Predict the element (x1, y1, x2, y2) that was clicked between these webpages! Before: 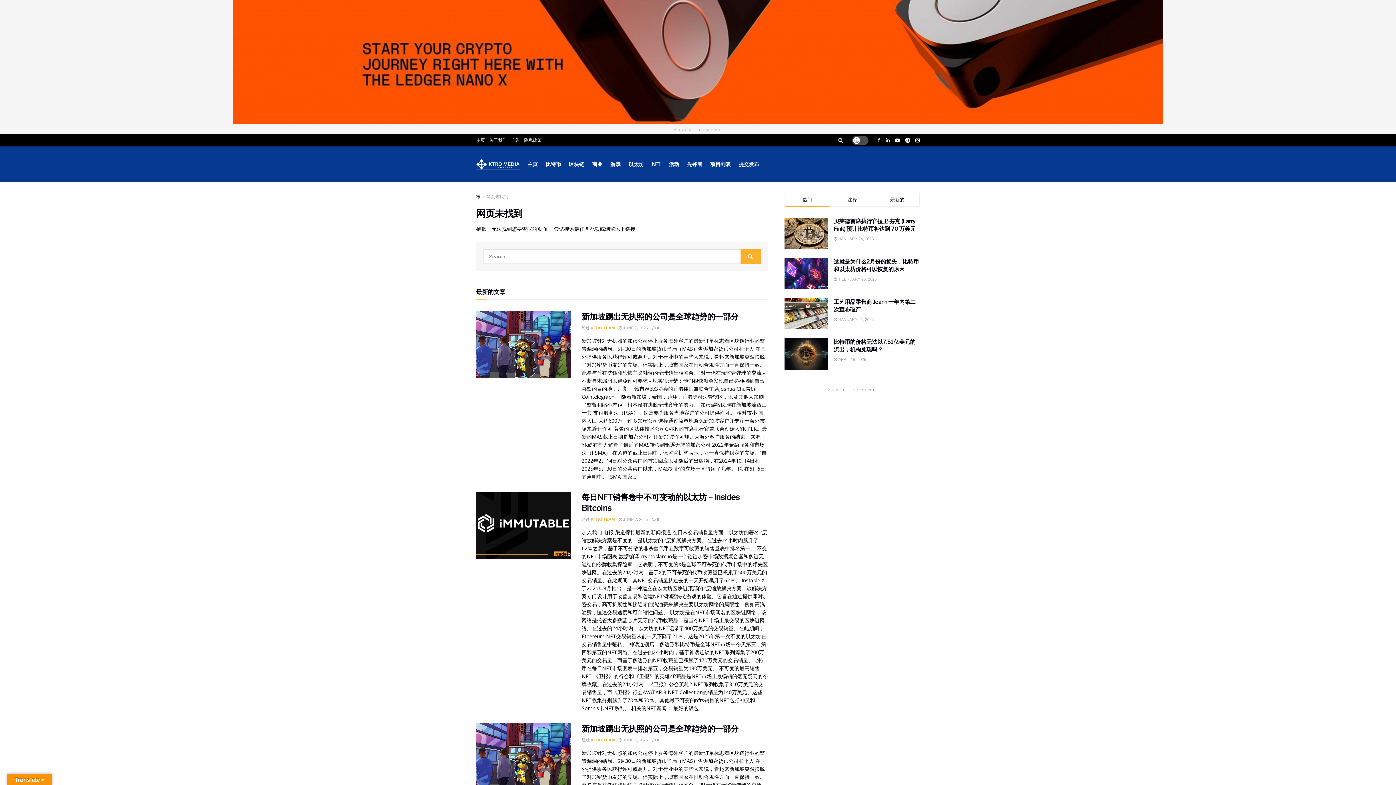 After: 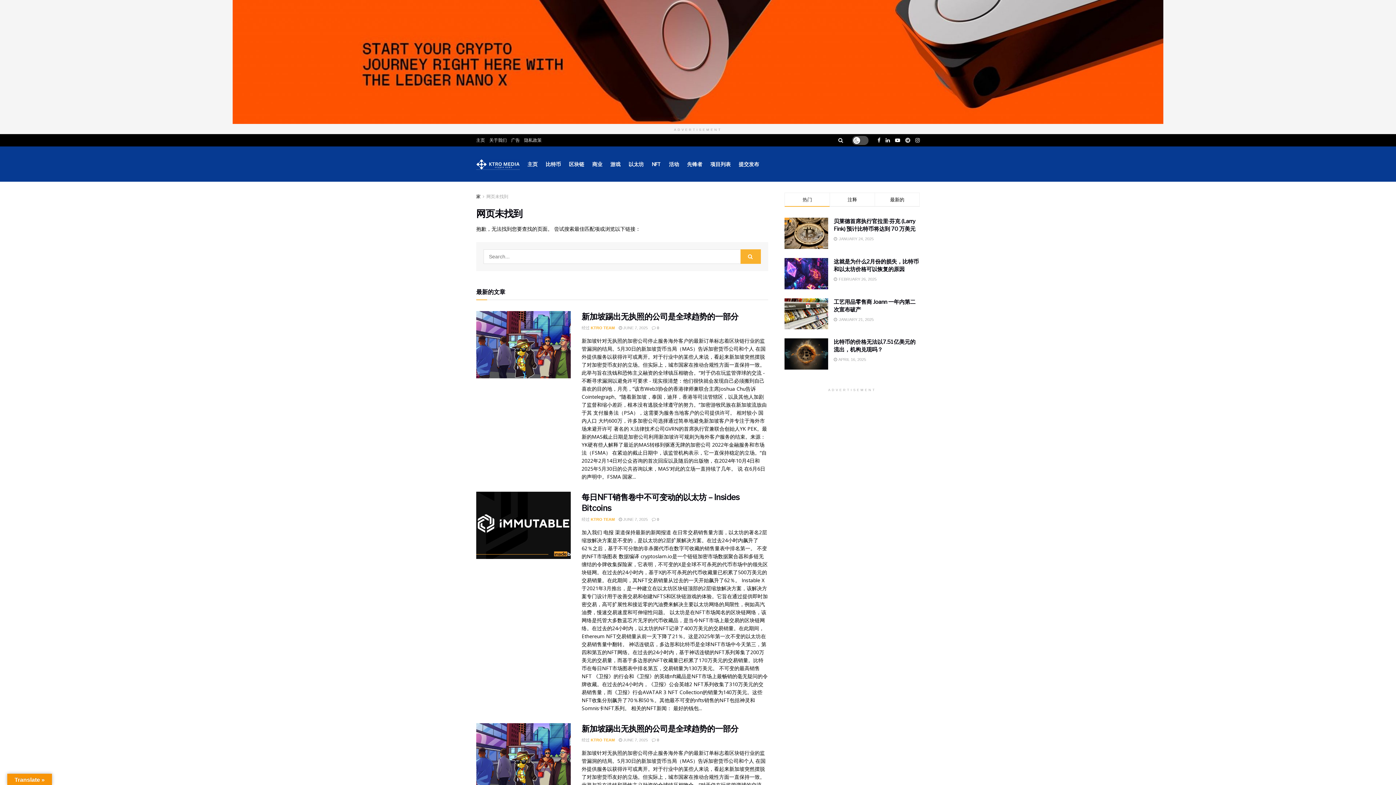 Action: bbox: (905, 134, 910, 146)